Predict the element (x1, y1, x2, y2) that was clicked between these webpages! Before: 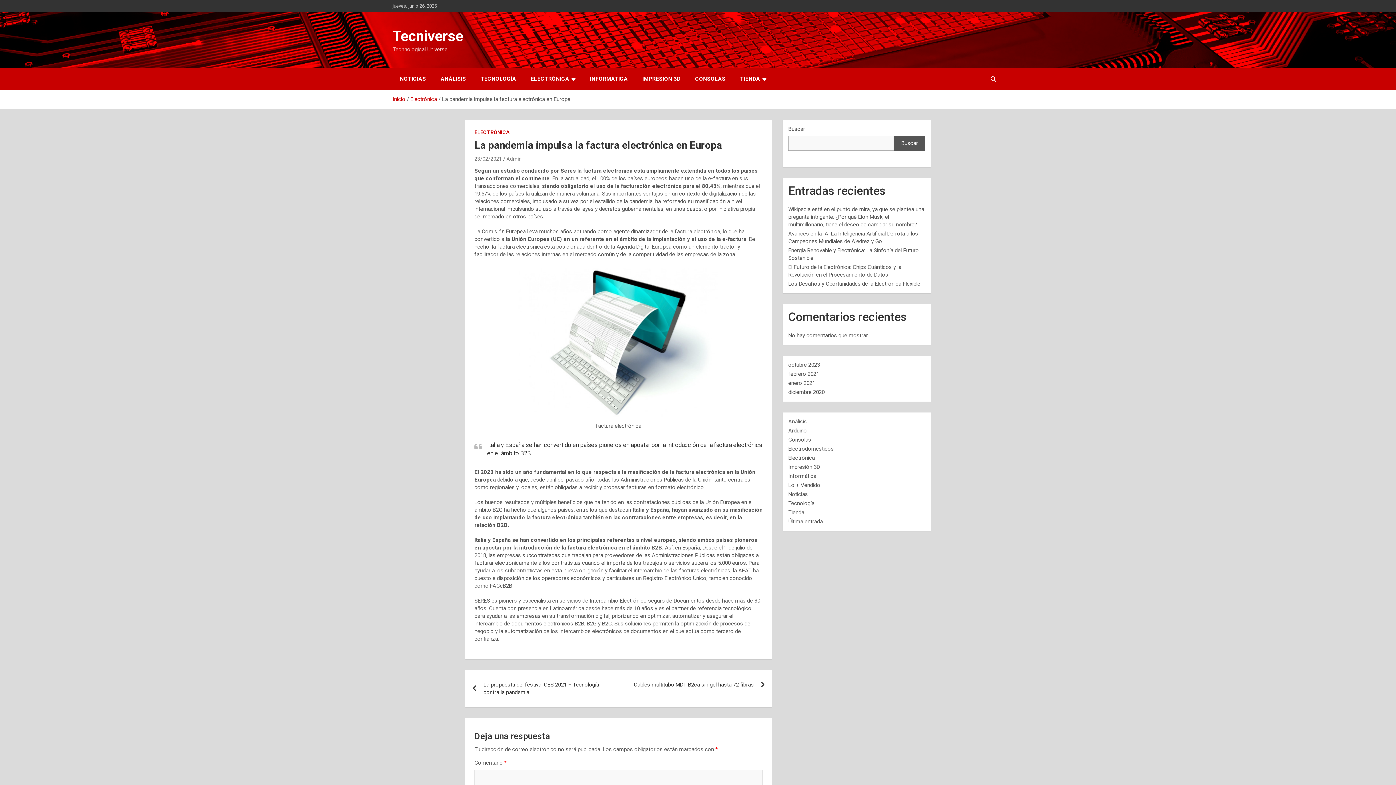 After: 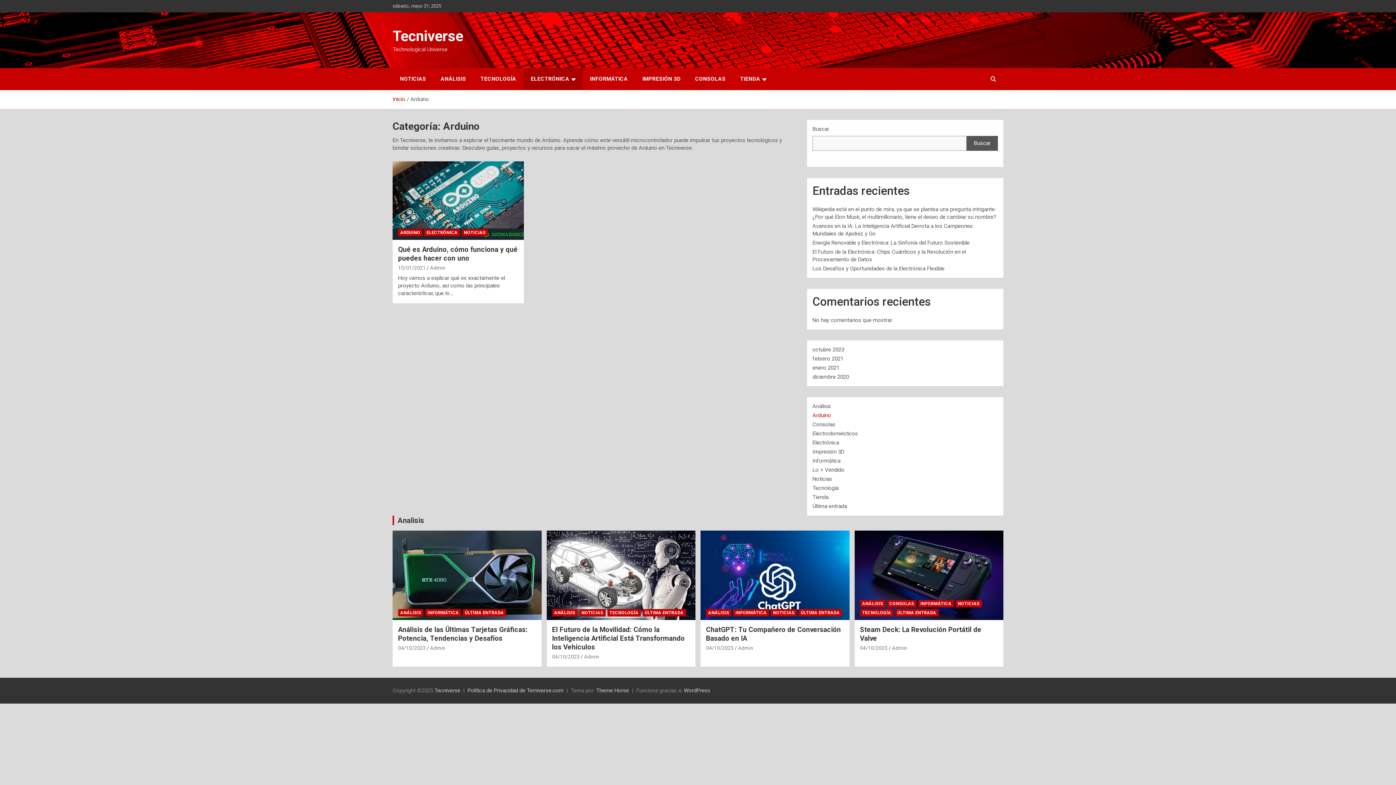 Action: label: Arduino bbox: (788, 427, 807, 434)